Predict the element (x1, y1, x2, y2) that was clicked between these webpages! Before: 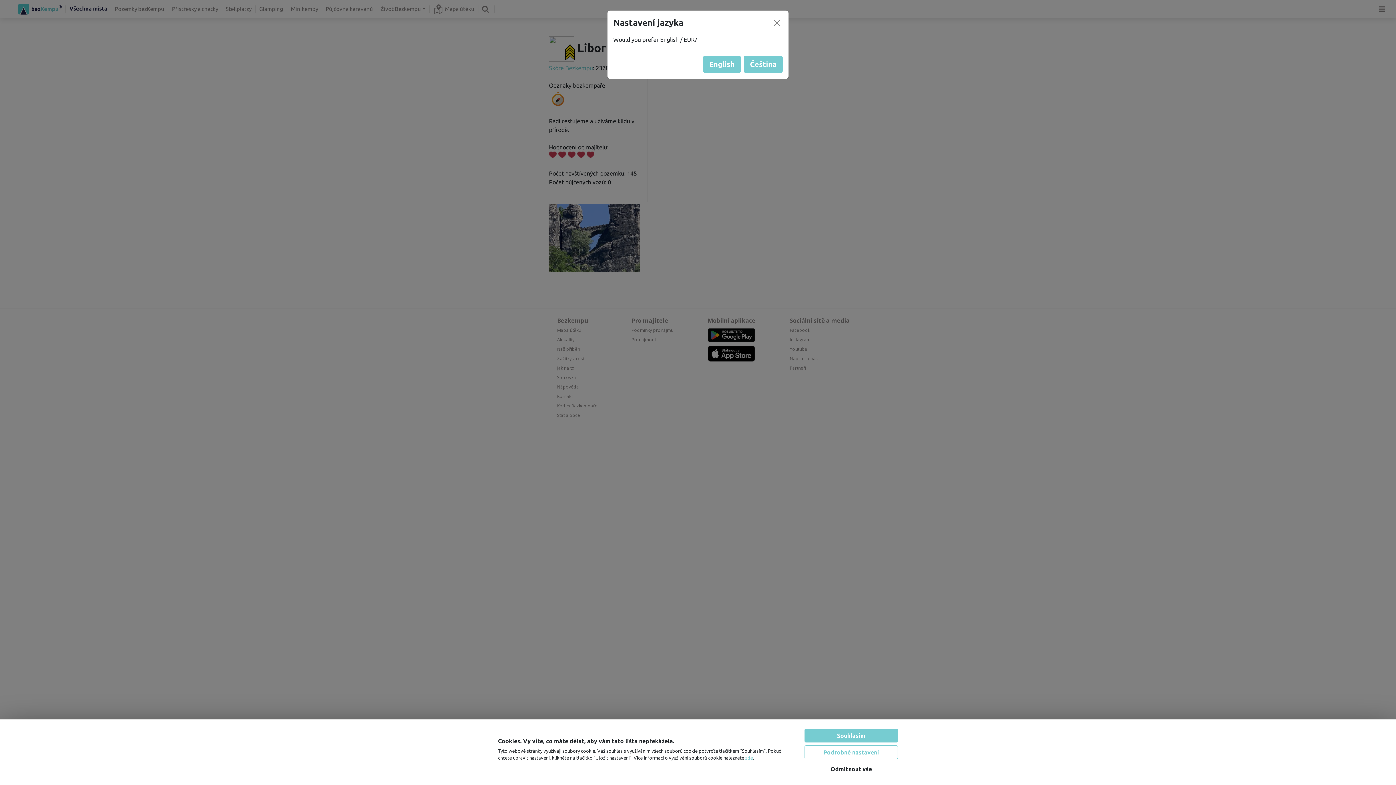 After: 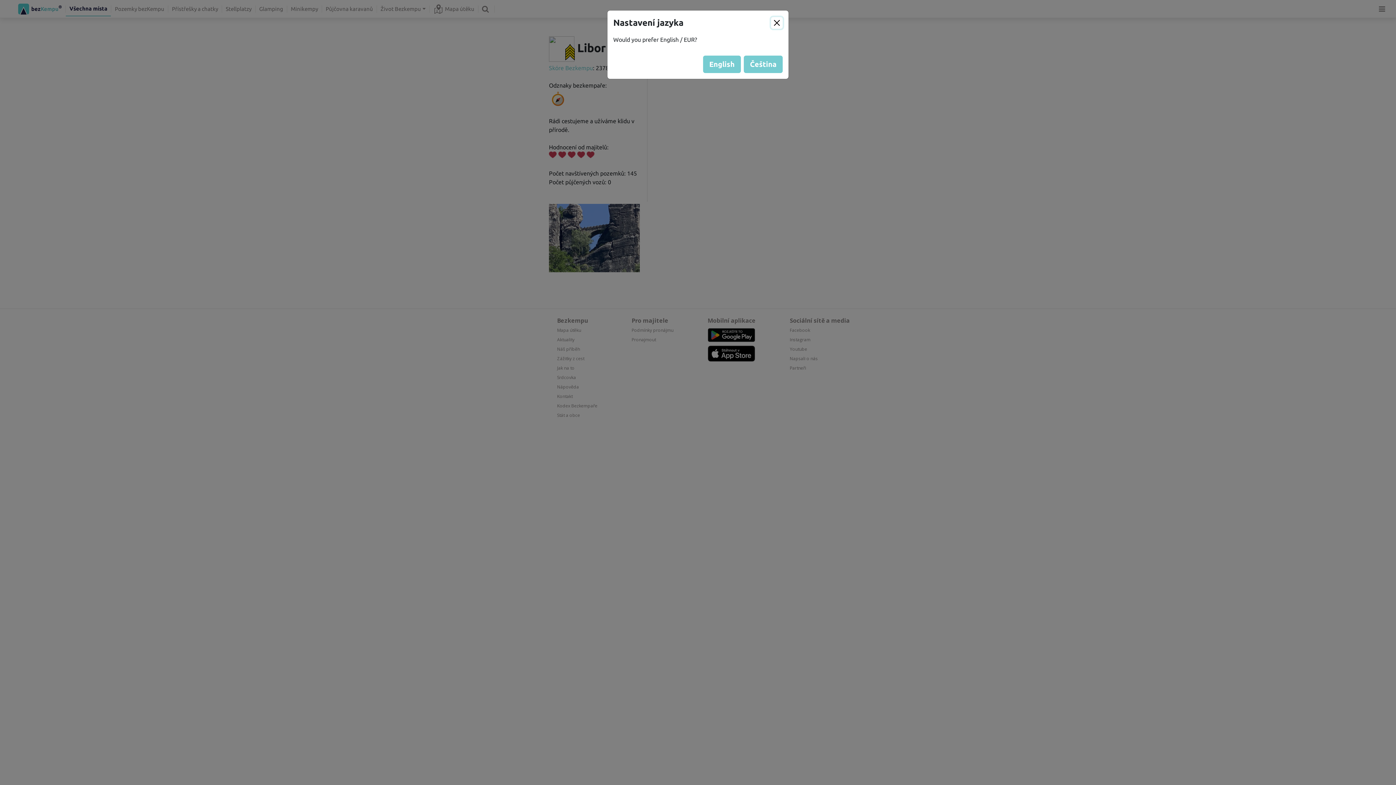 Action: label: Odmítnout vše bbox: (804, 762, 898, 776)